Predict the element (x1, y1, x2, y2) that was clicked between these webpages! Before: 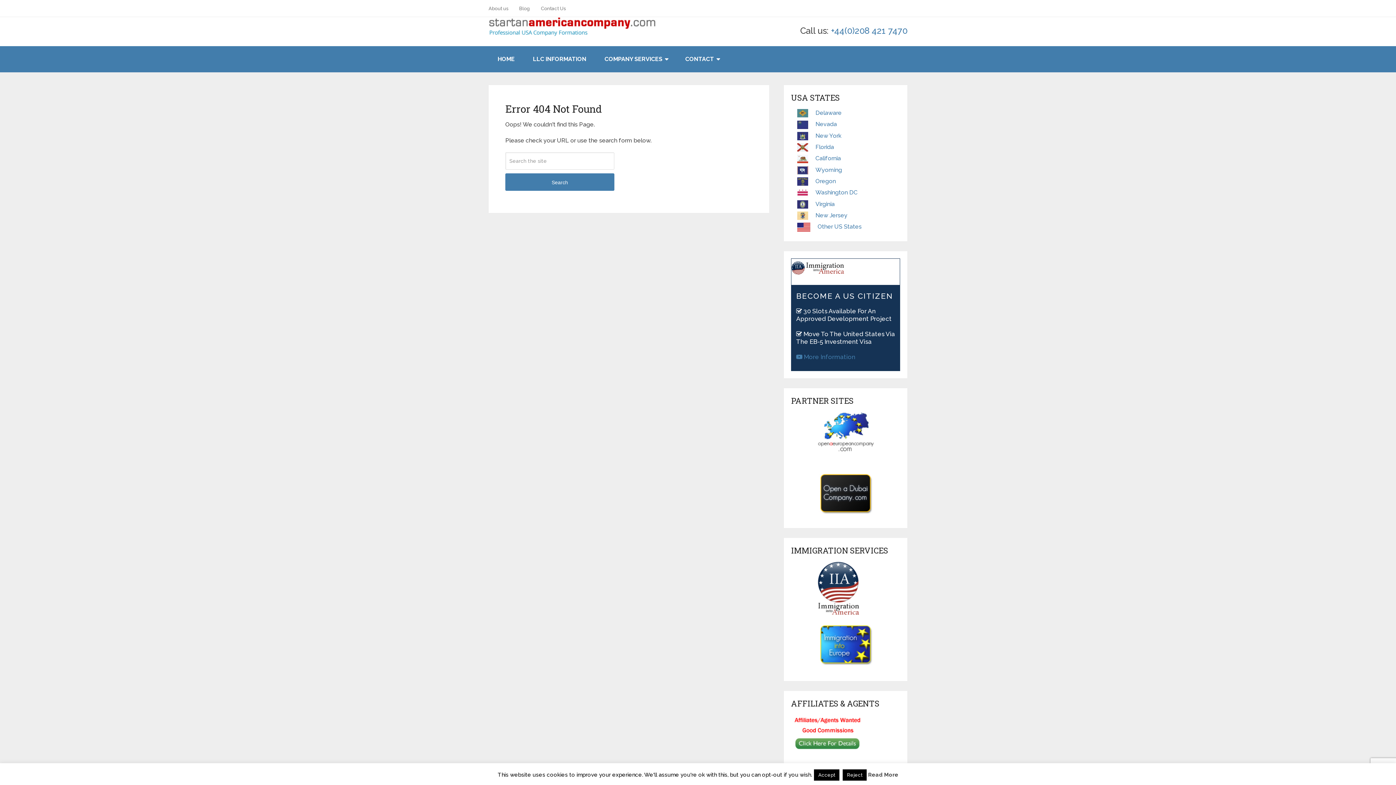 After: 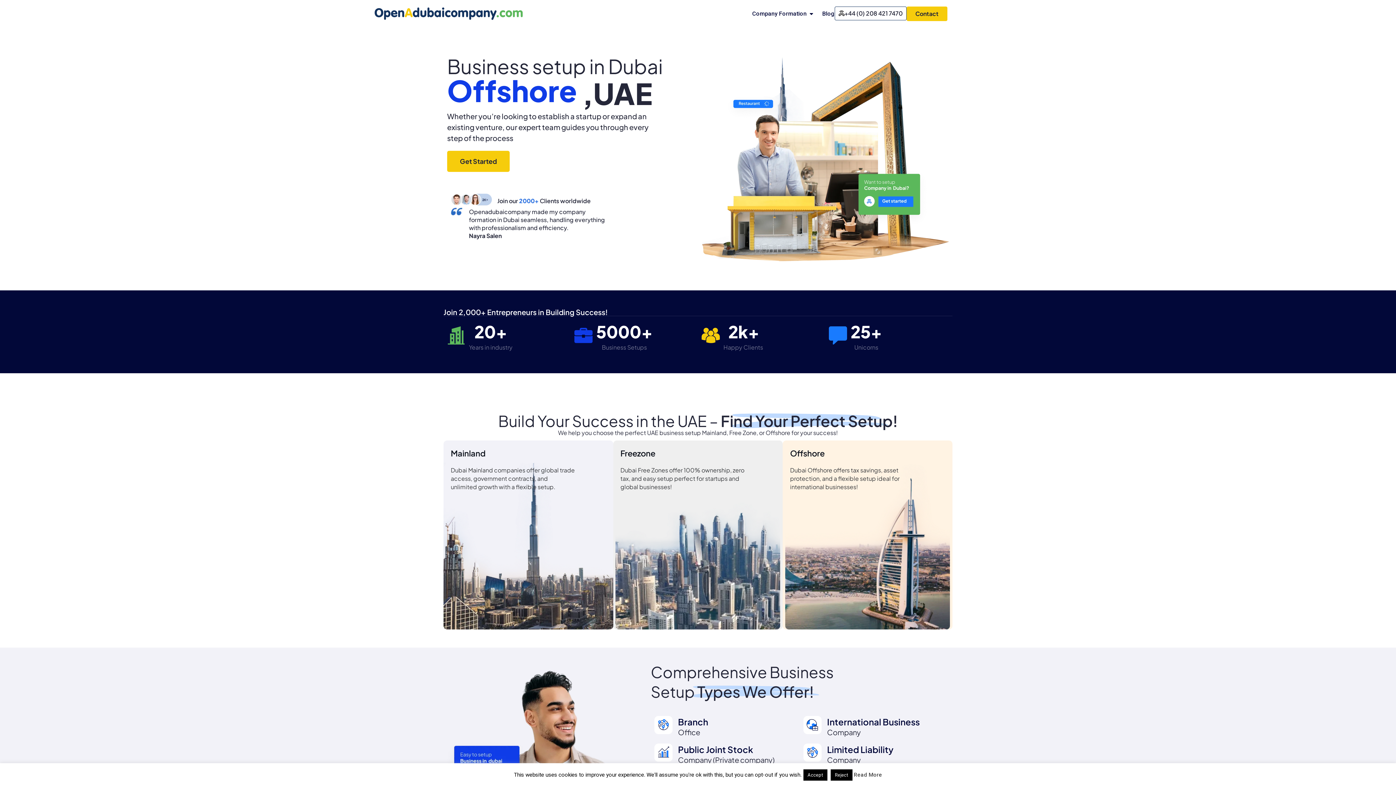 Action: bbox: (791, 473, 900, 513)